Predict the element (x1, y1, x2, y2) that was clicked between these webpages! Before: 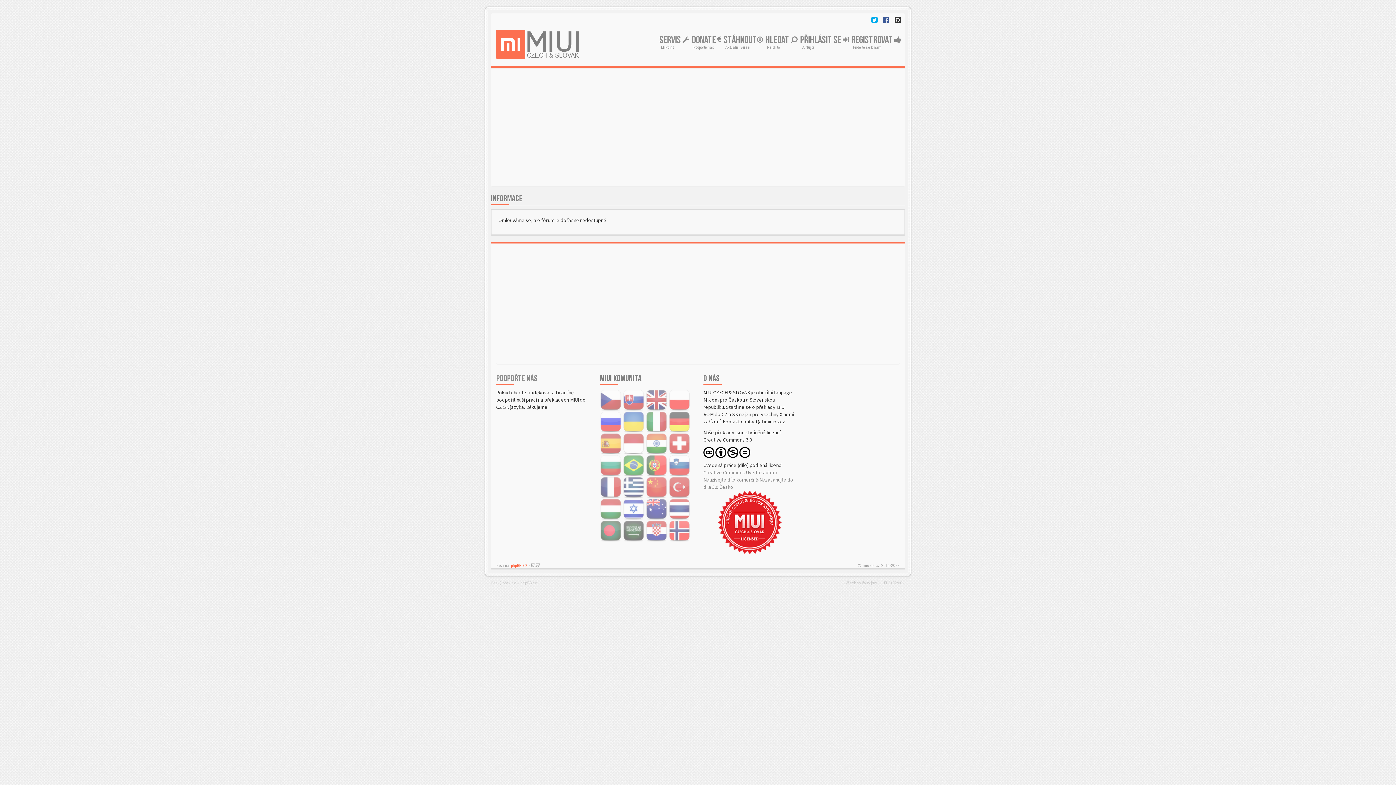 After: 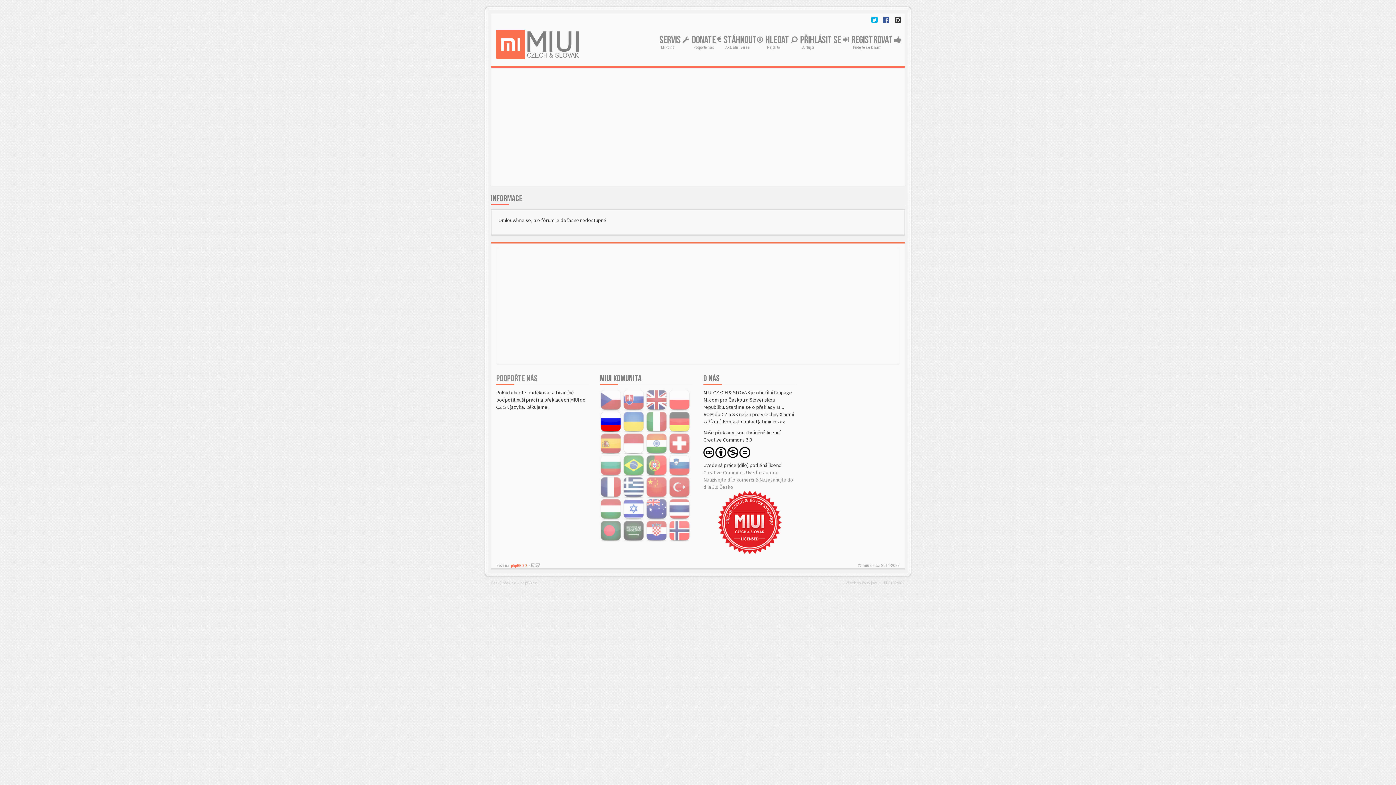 Action: bbox: (600, 417, 621, 424)